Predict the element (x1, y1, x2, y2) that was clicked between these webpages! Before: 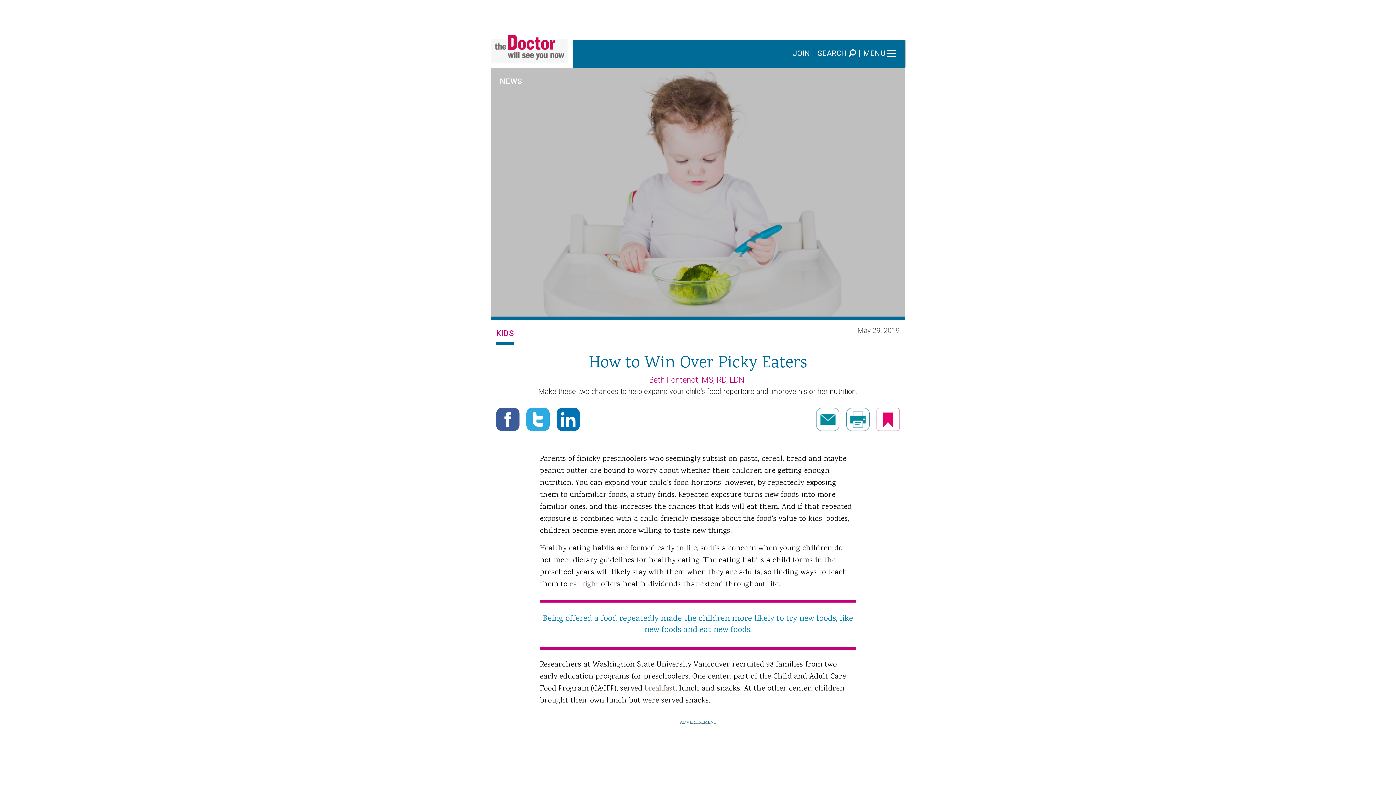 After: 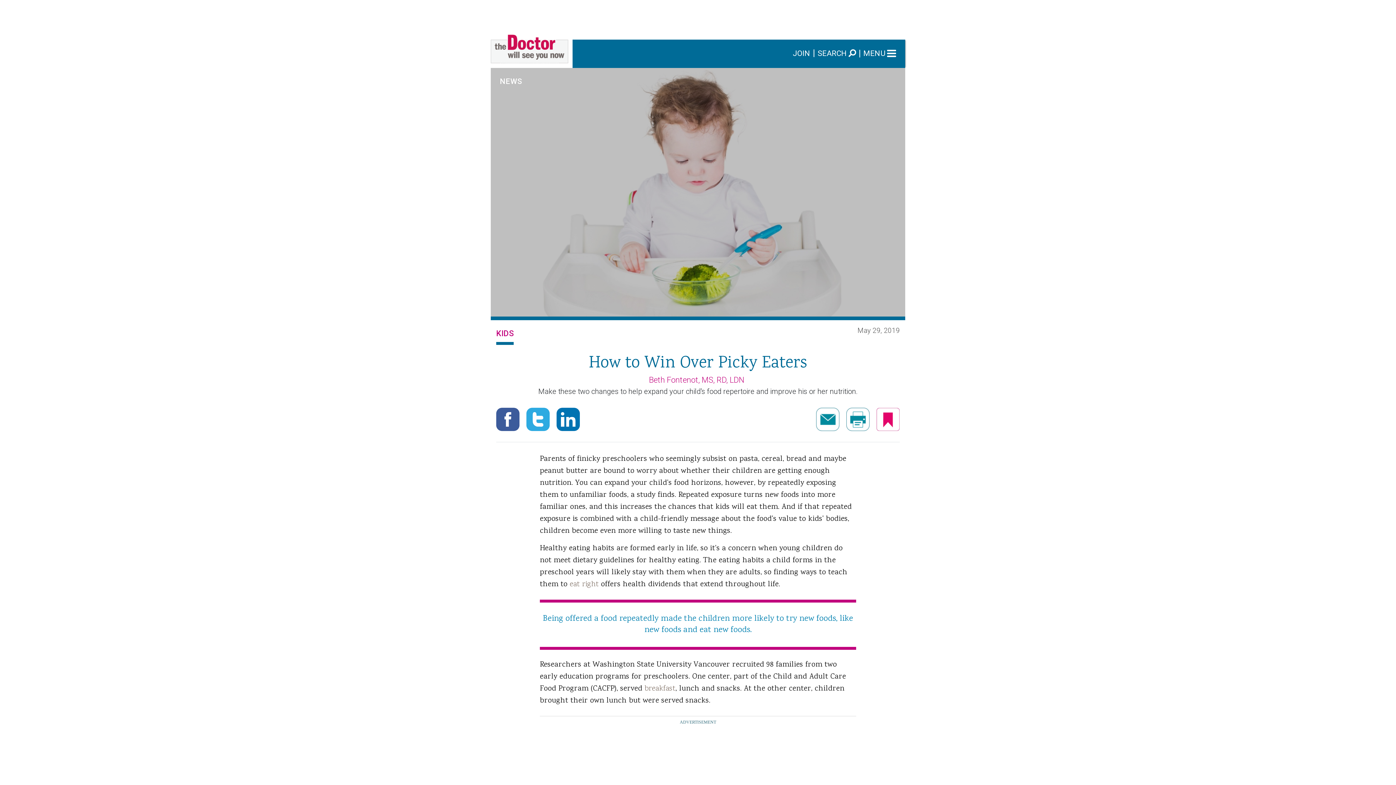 Action: bbox: (871, 415, 900, 422)